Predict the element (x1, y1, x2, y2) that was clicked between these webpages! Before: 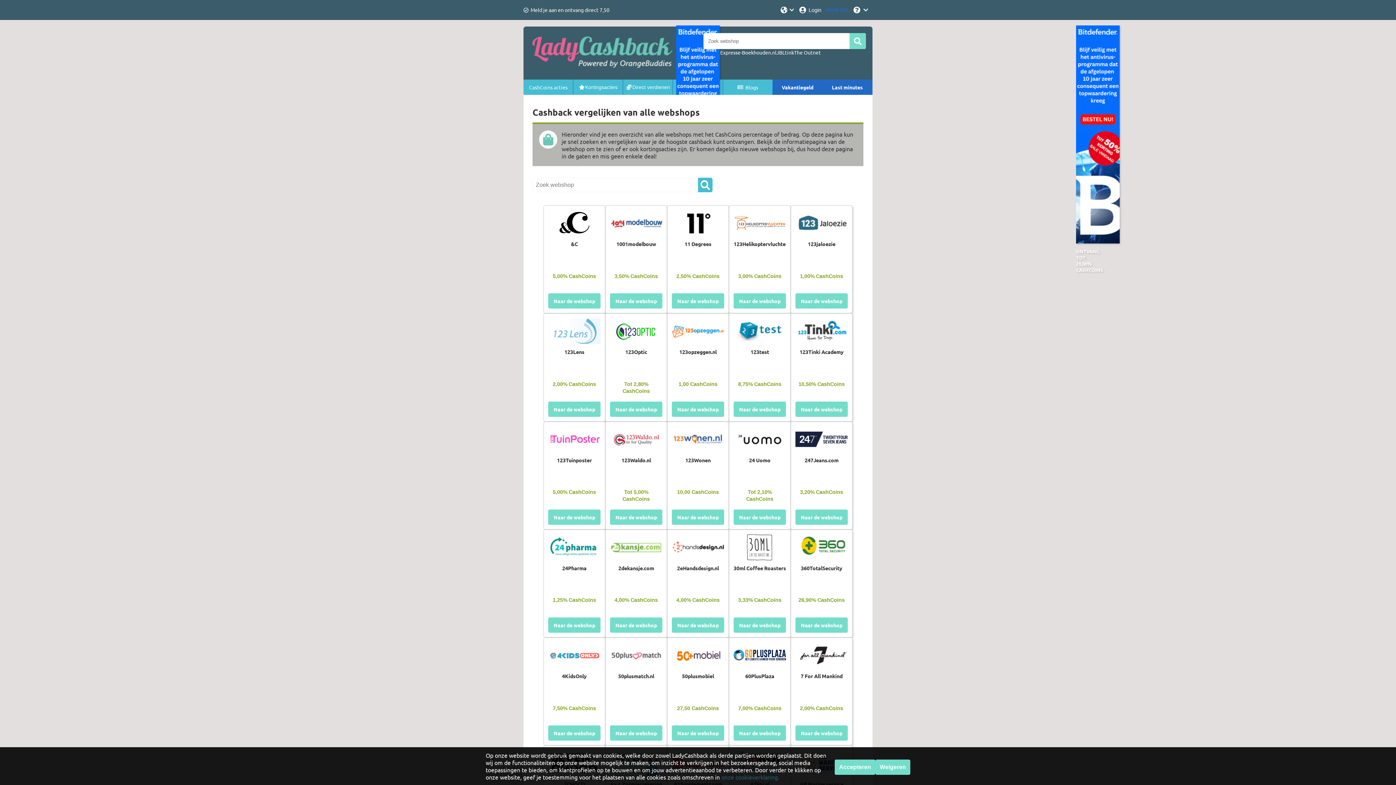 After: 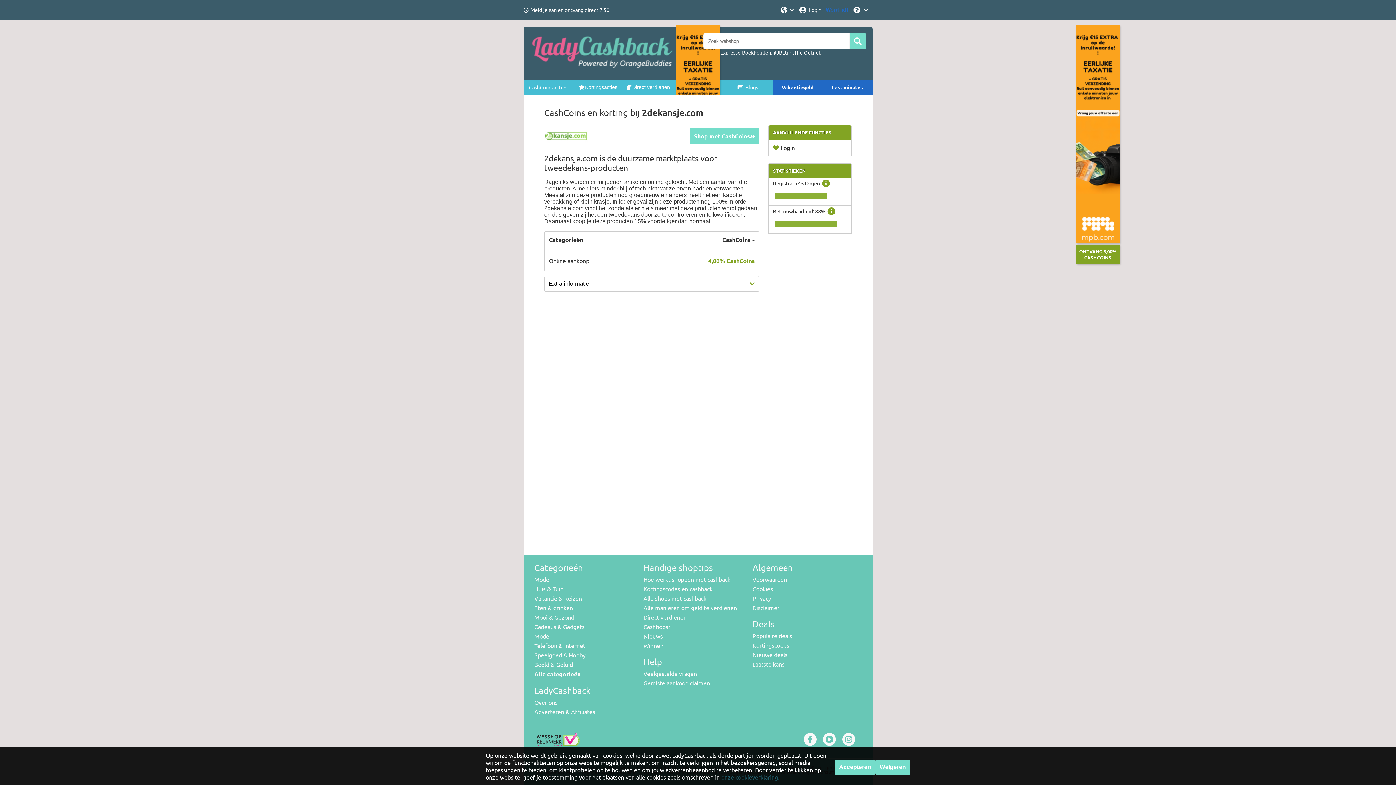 Action: bbox: (610, 617, 662, 633) label: Naar de webshop